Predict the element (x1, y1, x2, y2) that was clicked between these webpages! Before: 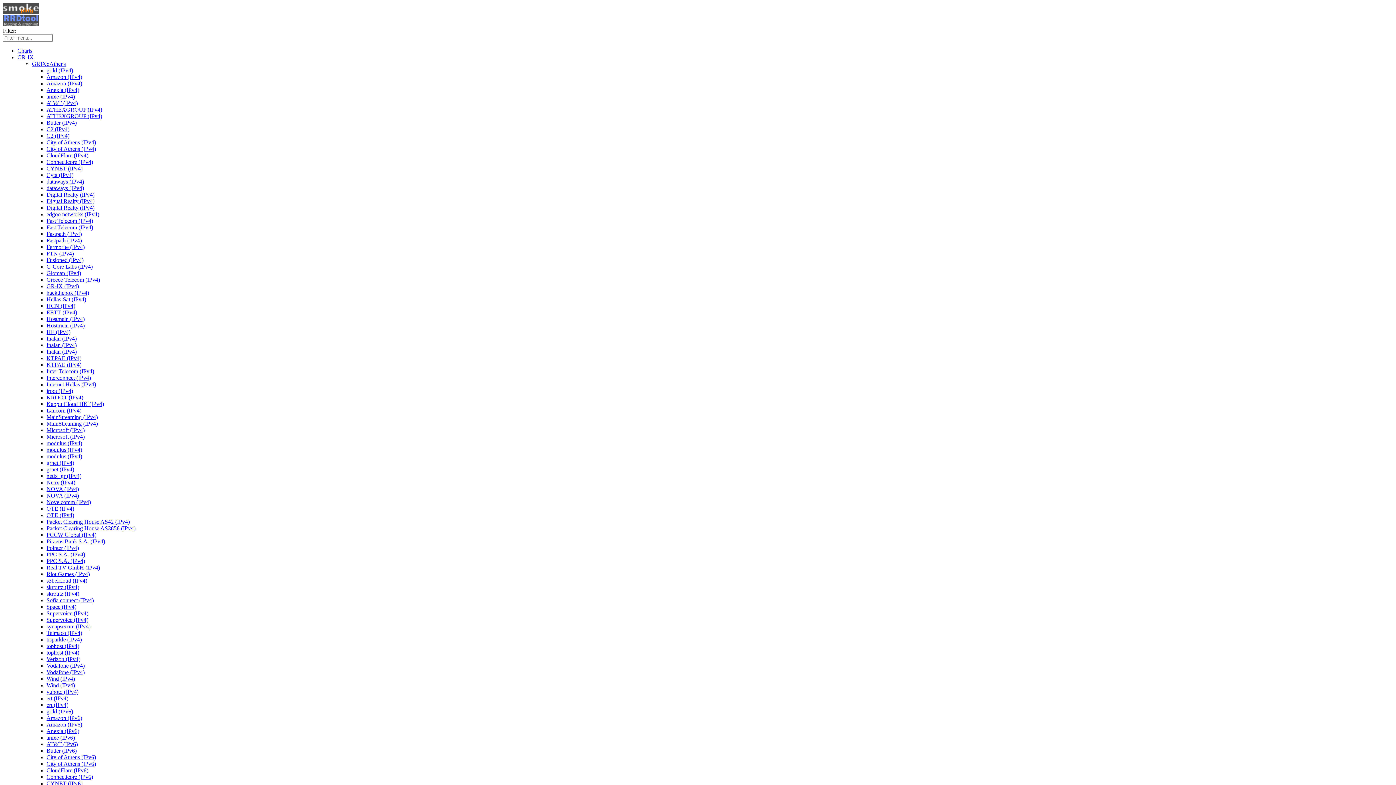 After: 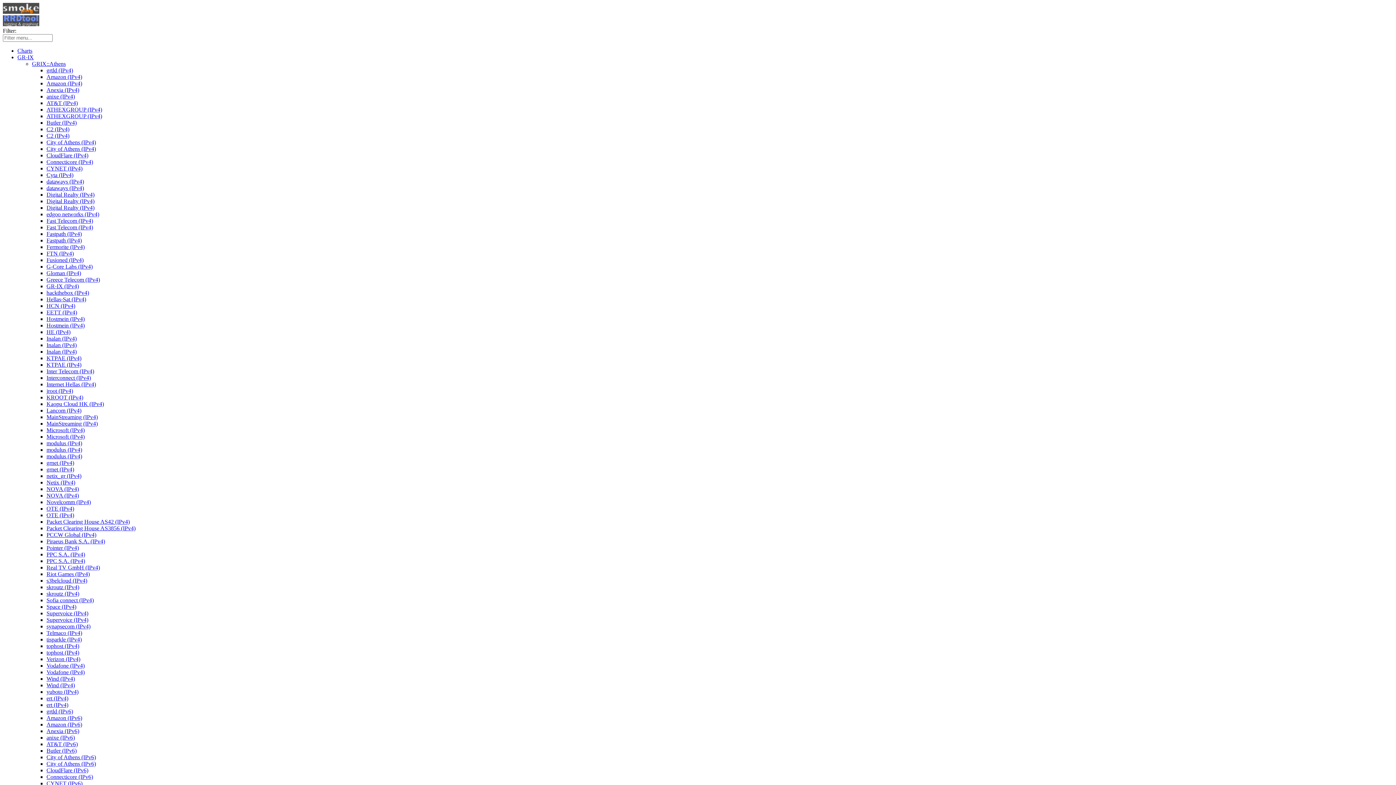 Action: label: NOVA (IPv4) bbox: (46, 486, 78, 492)